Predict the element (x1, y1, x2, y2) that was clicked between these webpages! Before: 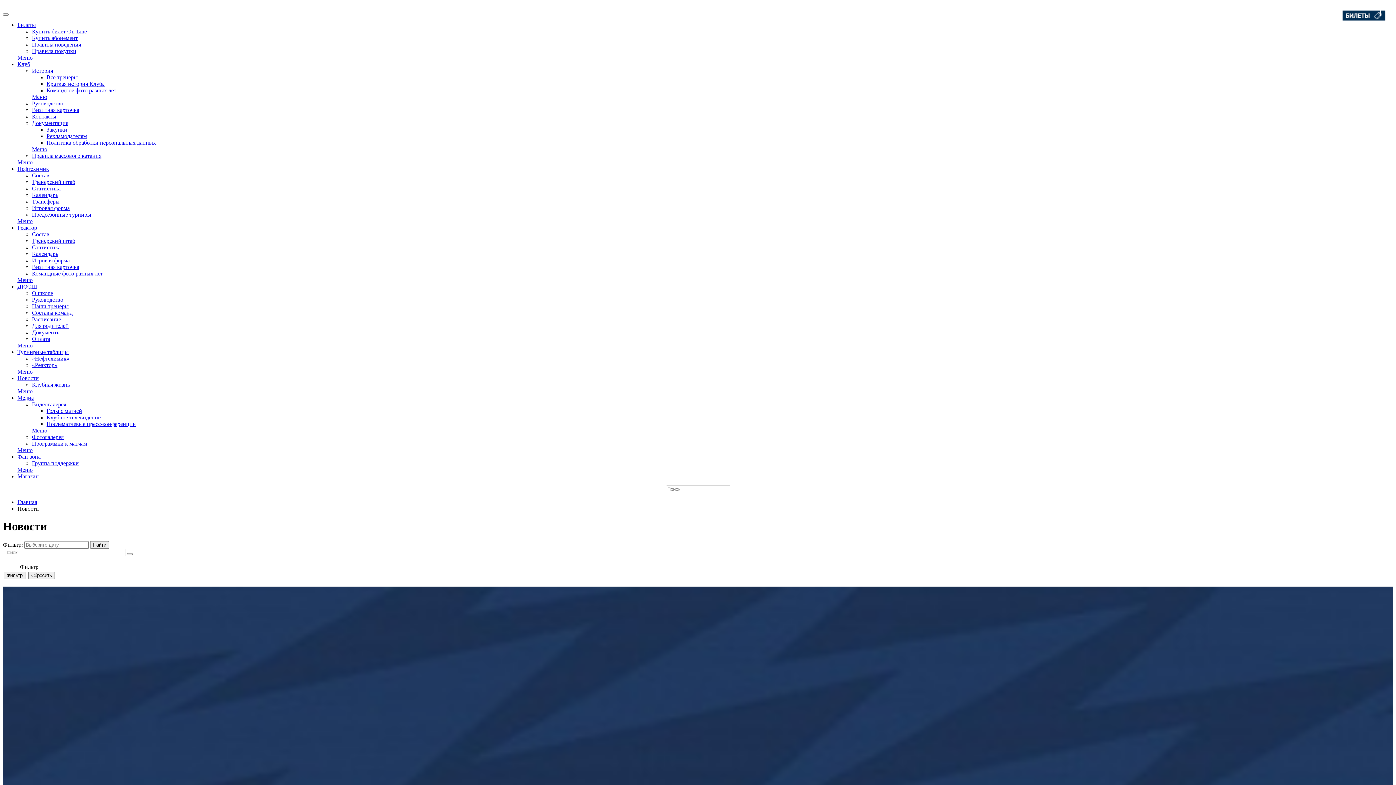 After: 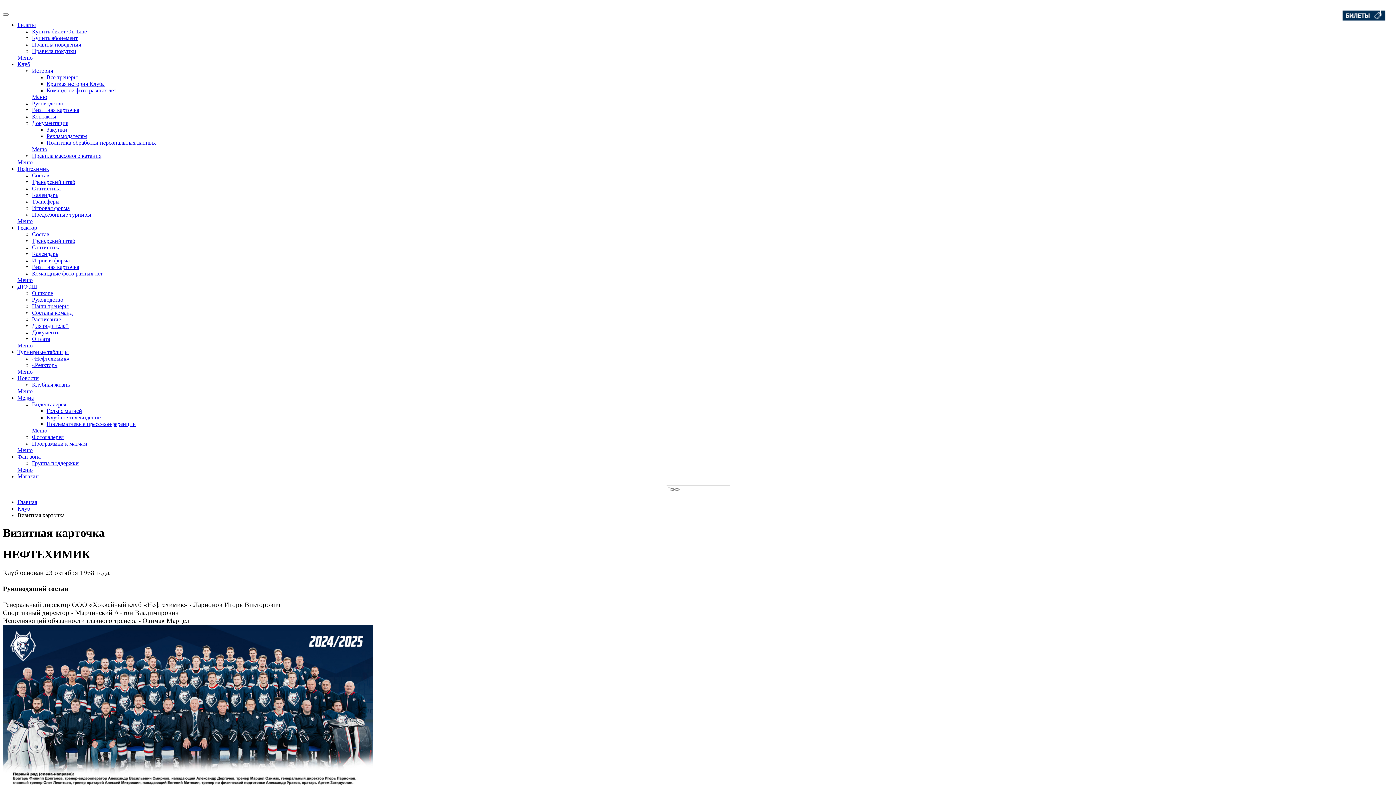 Action: bbox: (32, 106, 79, 113) label: Визитная карточка